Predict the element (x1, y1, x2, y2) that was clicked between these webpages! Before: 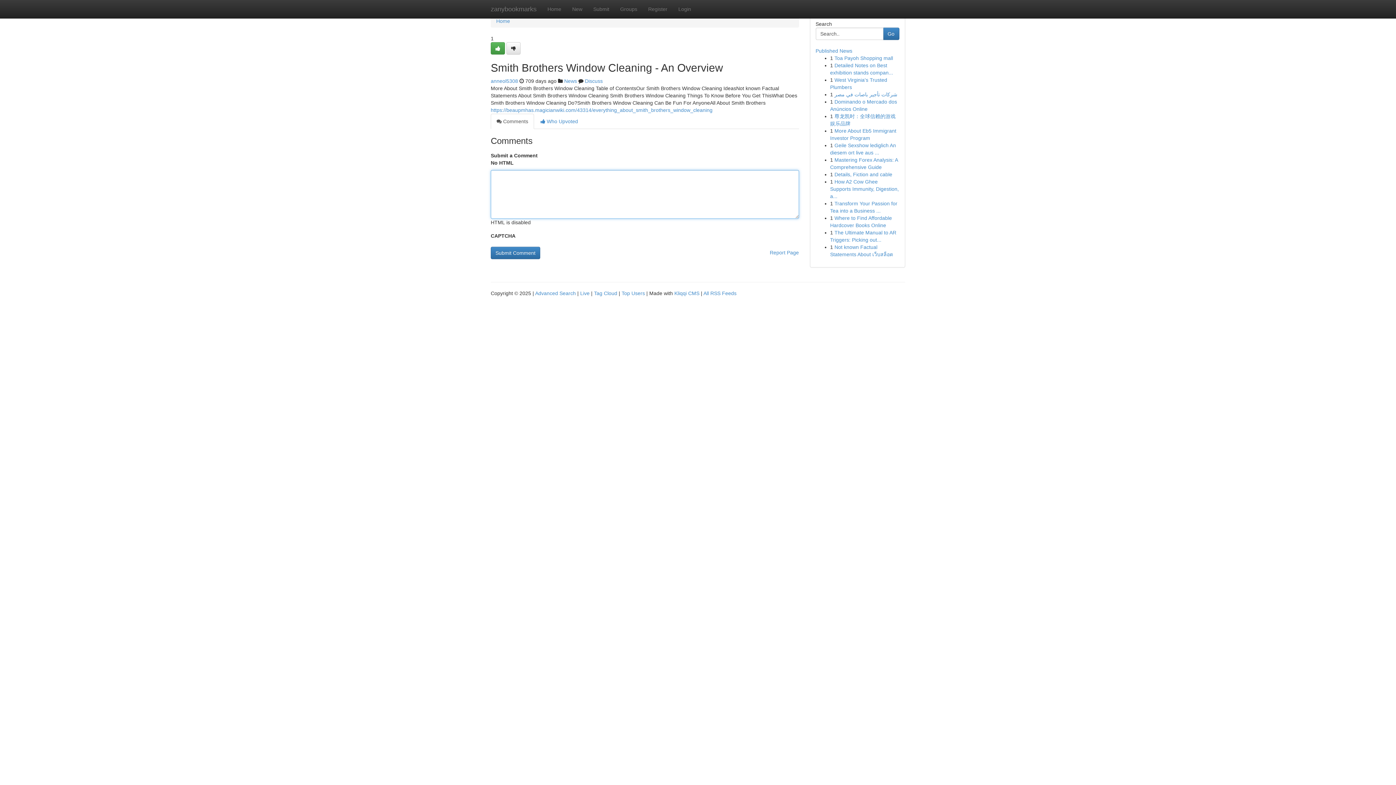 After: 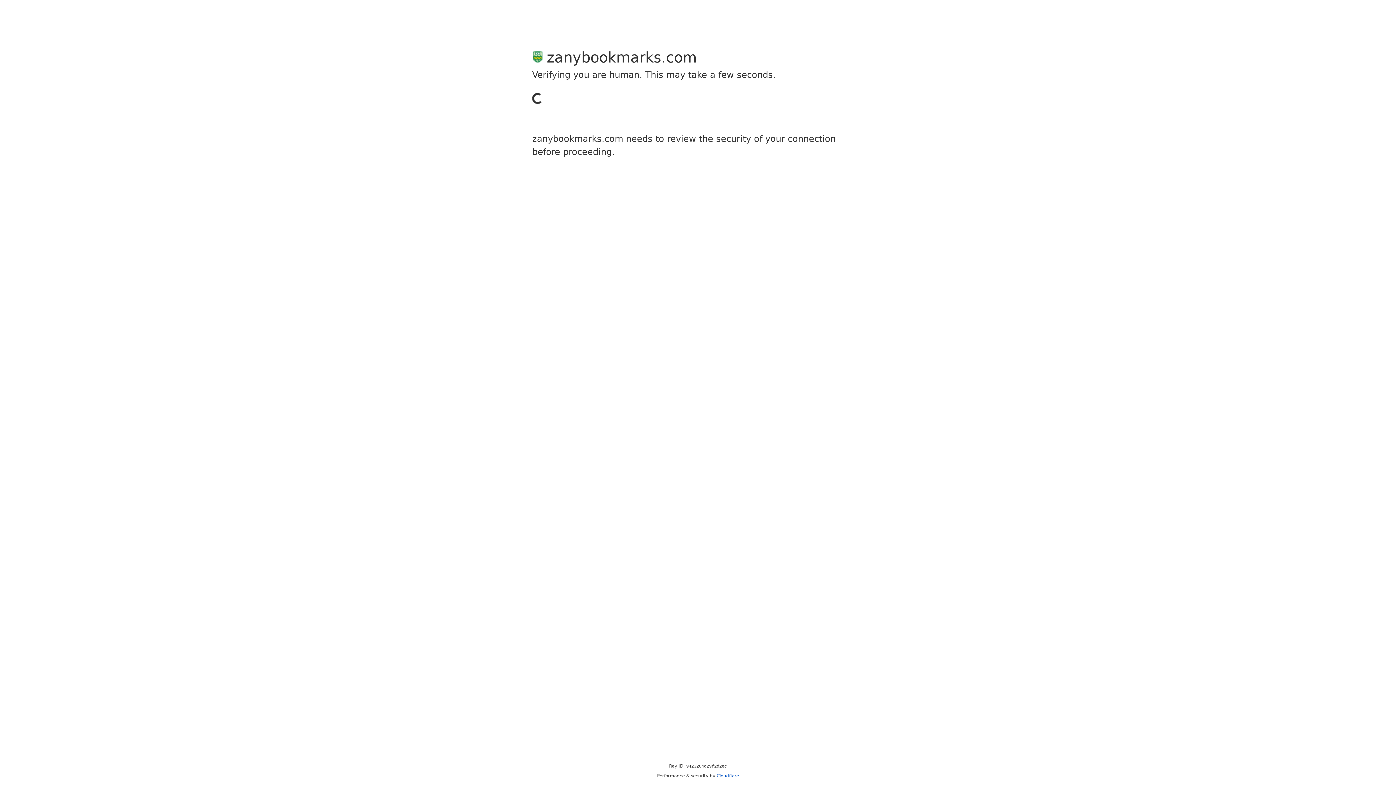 Action: bbox: (490, 78, 518, 84) label: anneol5308